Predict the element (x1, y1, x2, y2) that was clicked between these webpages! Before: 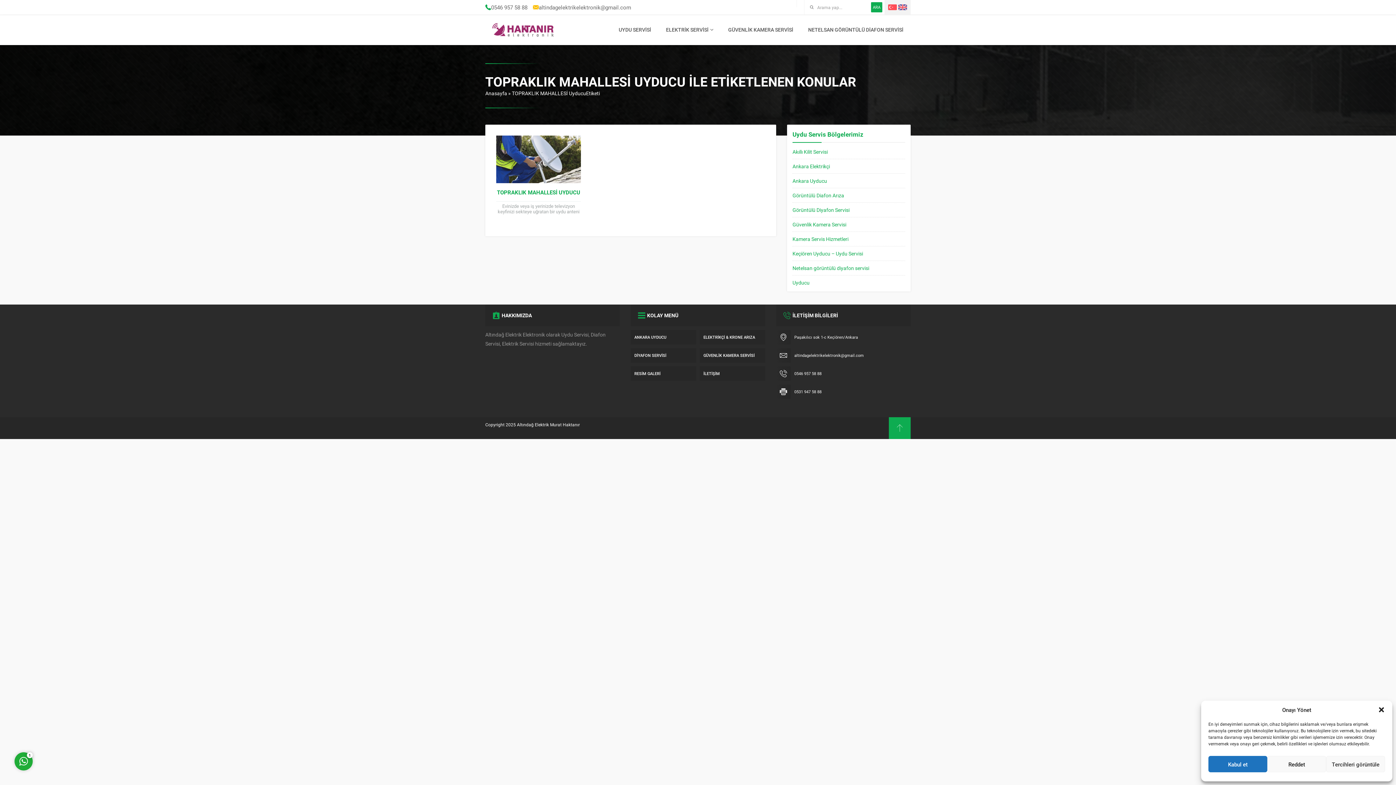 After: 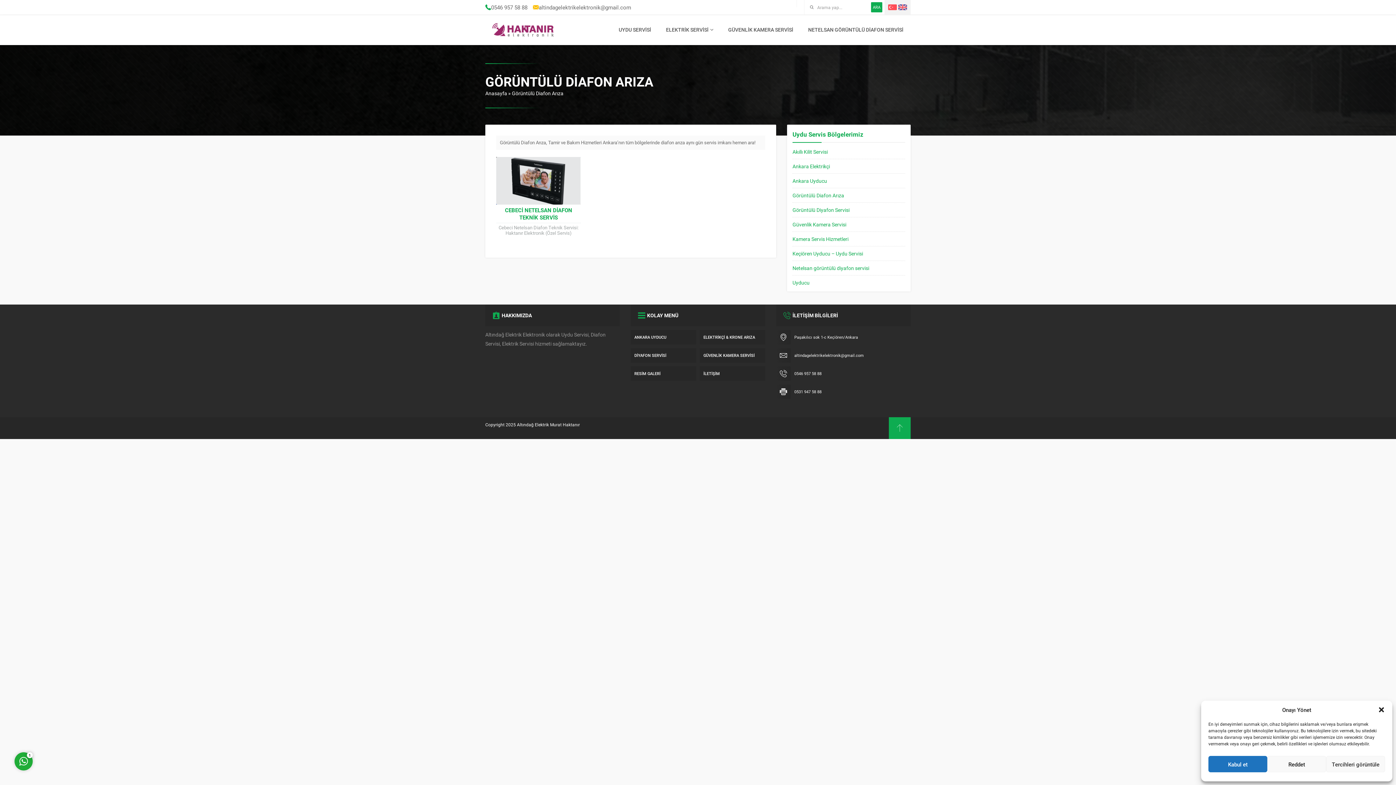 Action: bbox: (792, 192, 844, 198) label: Görüntülü Diafon Arıza